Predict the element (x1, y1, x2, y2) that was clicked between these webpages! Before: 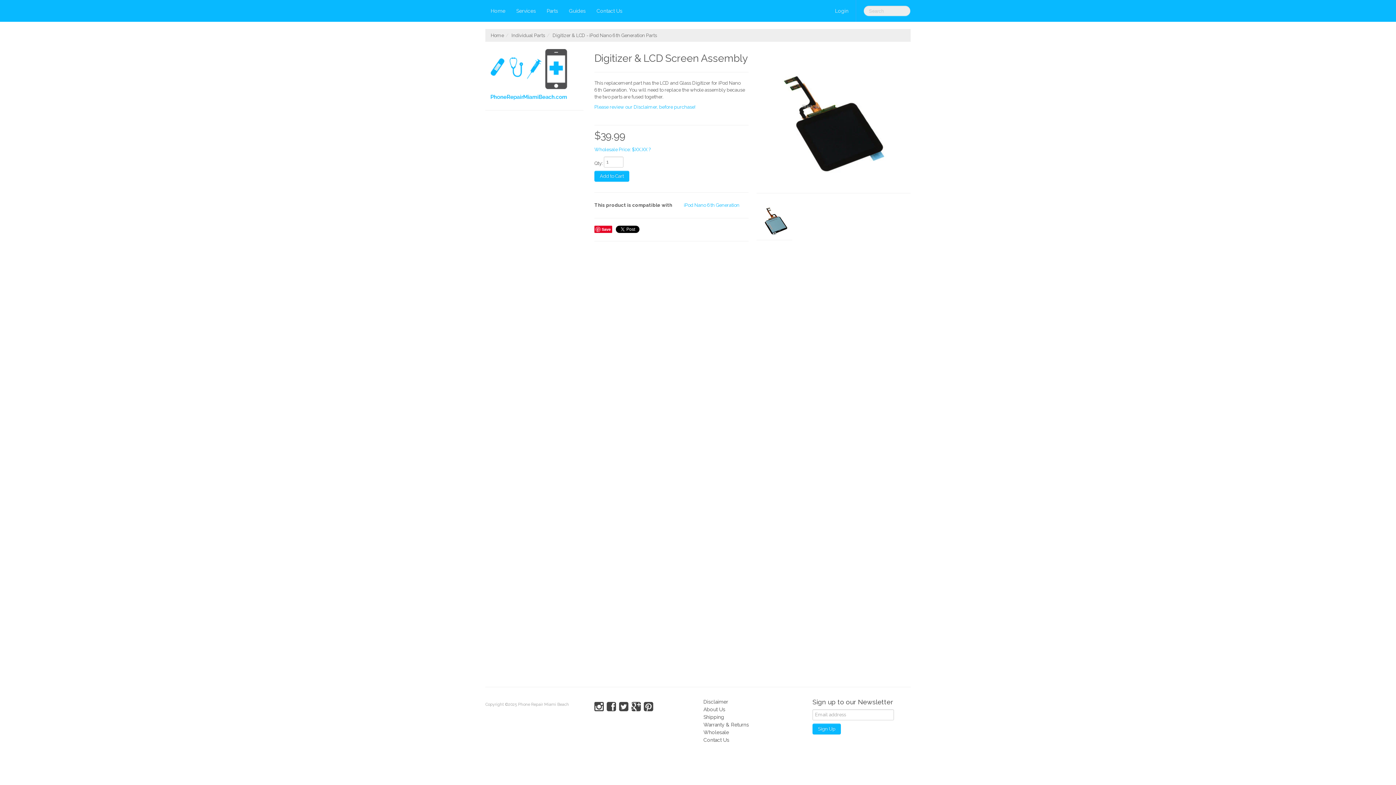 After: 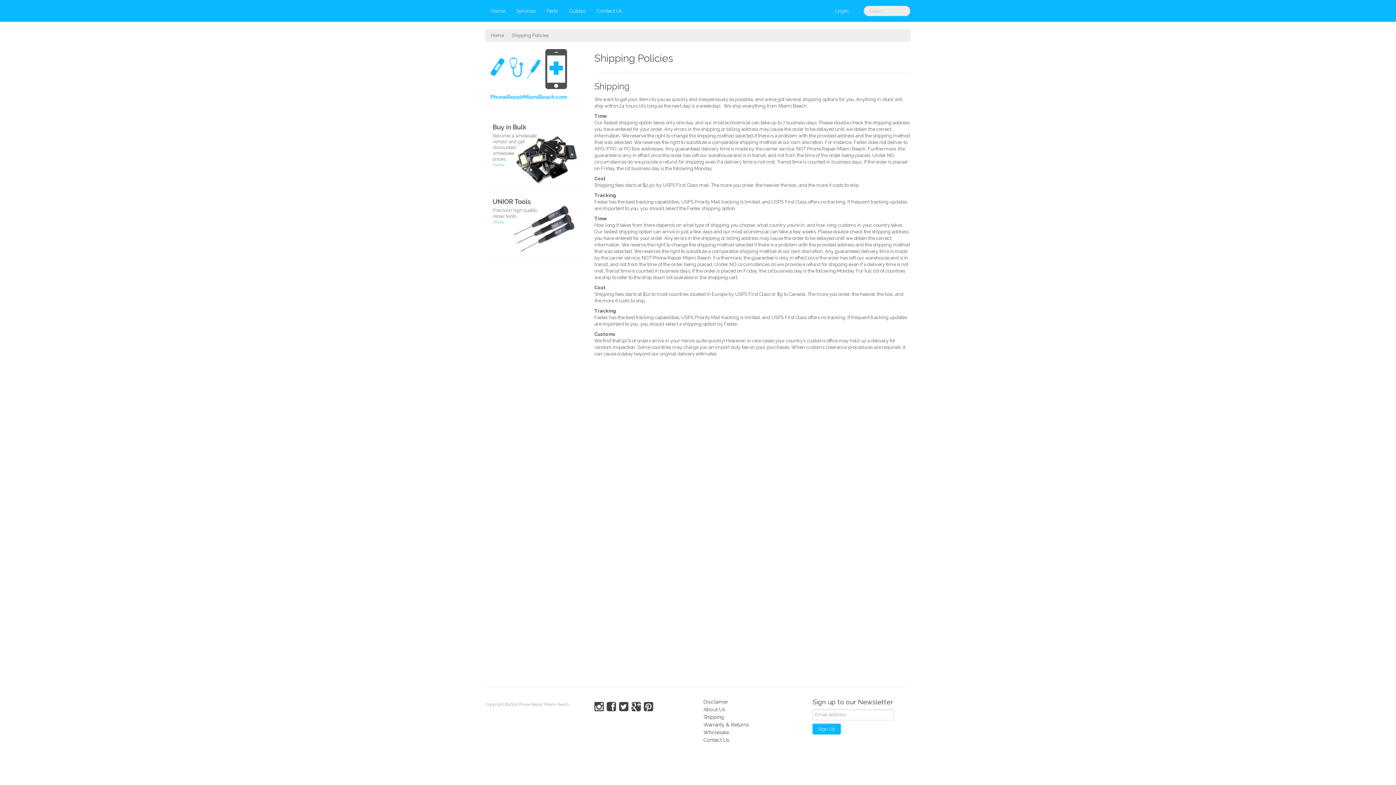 Action: label: Shipping bbox: (698, 713, 801, 721)